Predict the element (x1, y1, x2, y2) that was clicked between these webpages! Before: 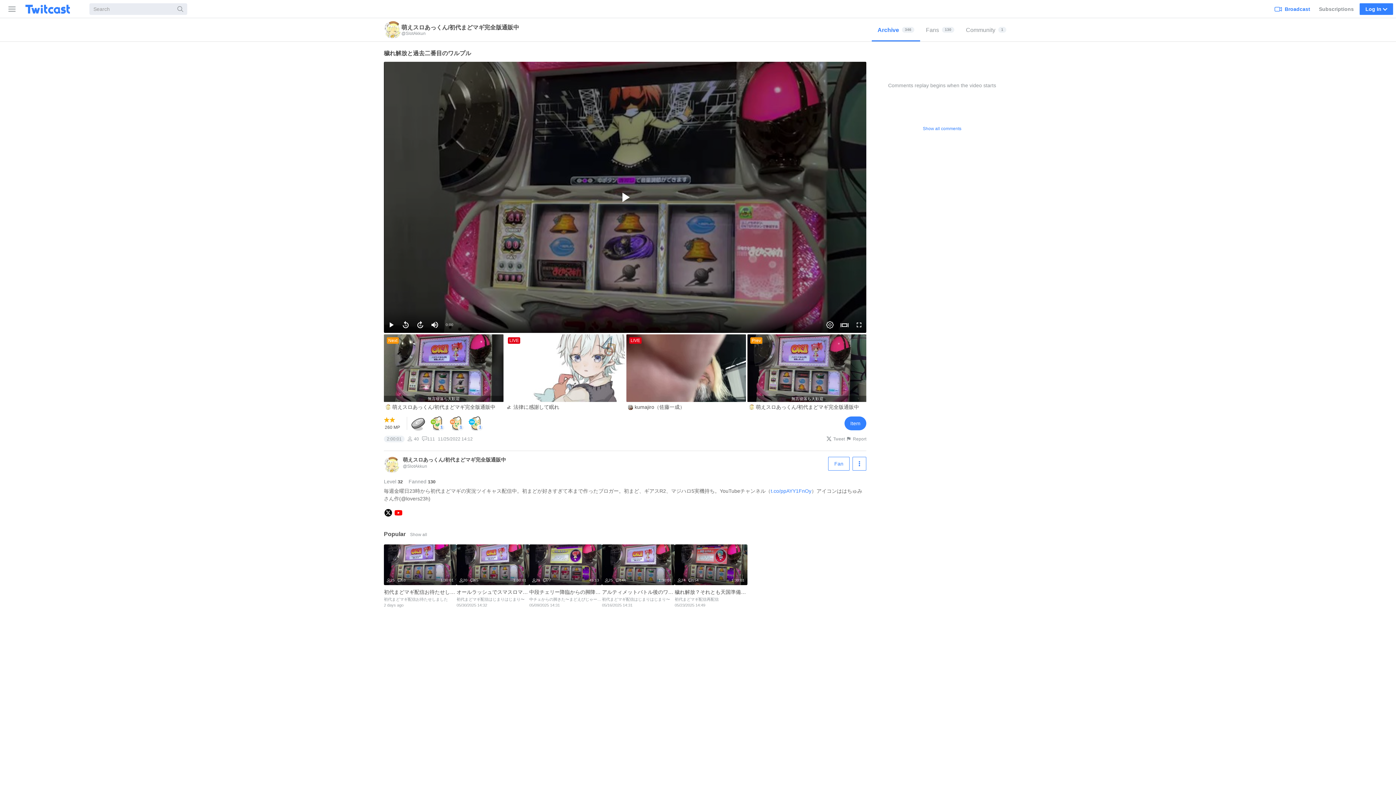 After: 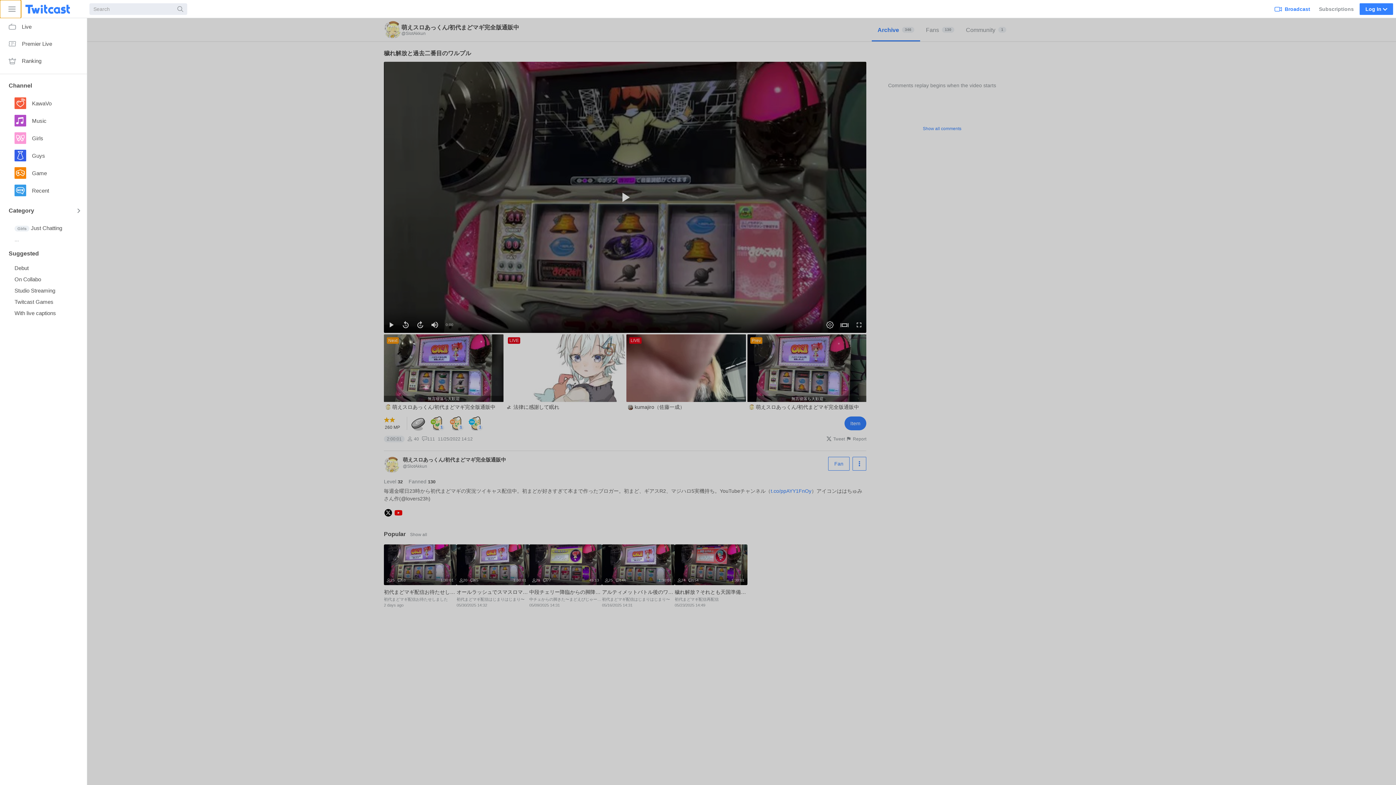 Action: bbox: (0, 0, 21, 18) label: Sidebar